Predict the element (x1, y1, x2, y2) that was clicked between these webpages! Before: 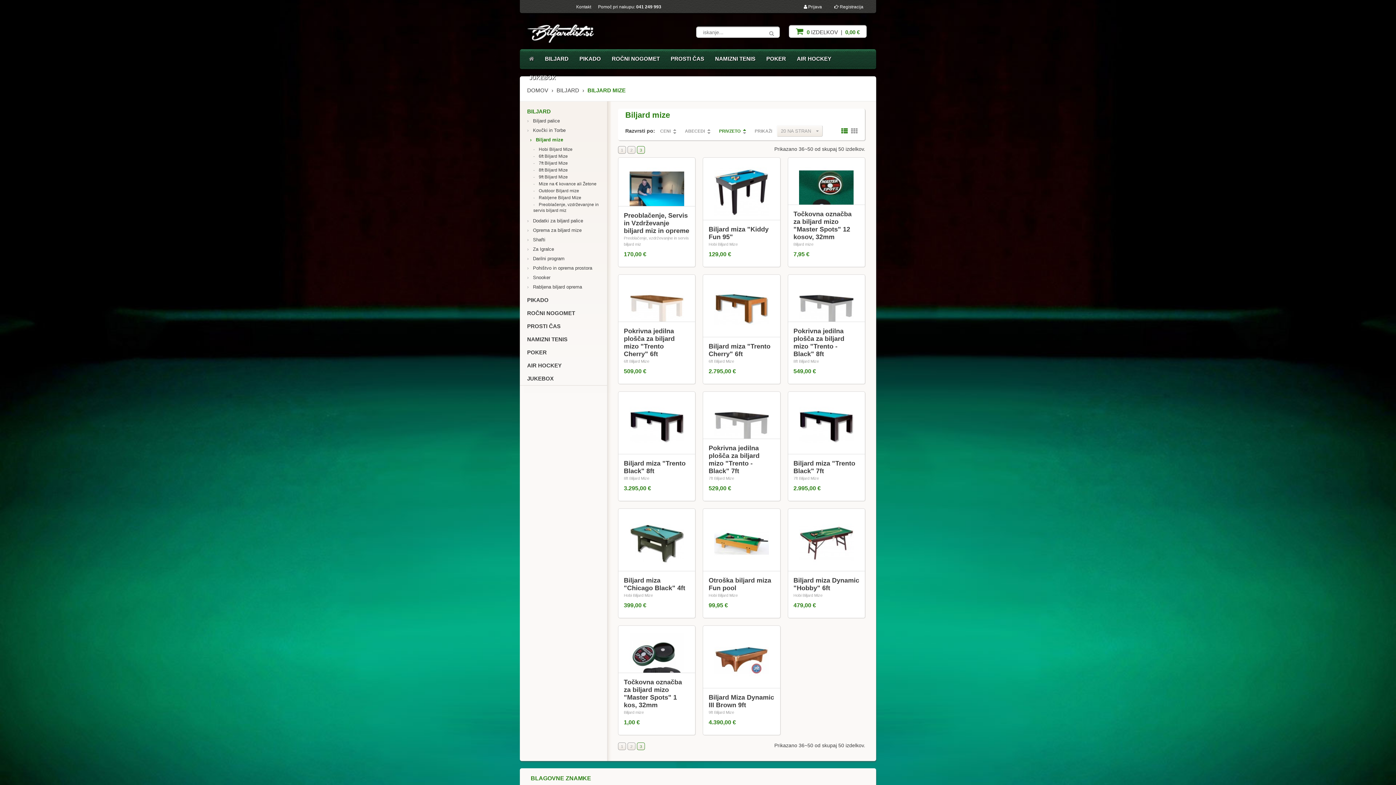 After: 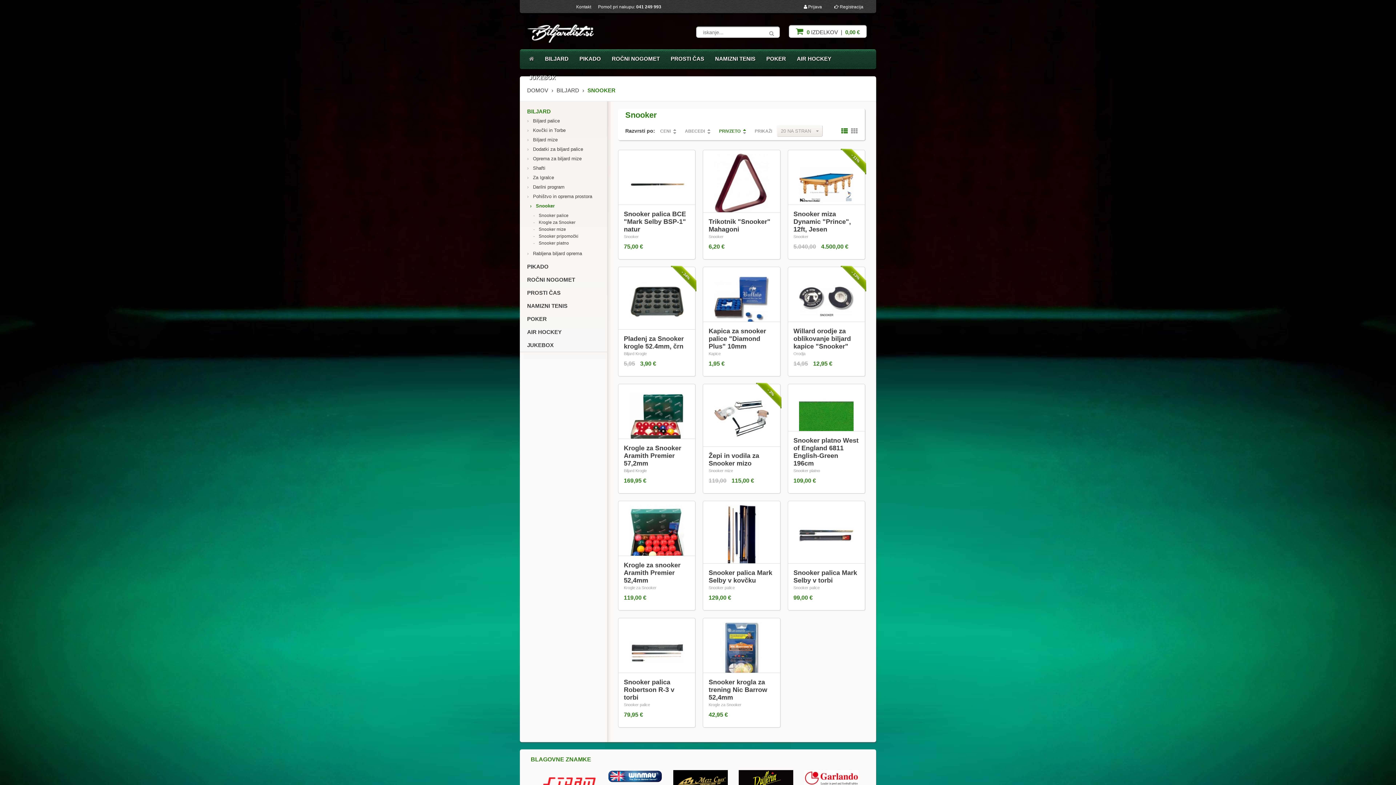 Action: bbox: (527, 274, 607, 284) label: › Snooker